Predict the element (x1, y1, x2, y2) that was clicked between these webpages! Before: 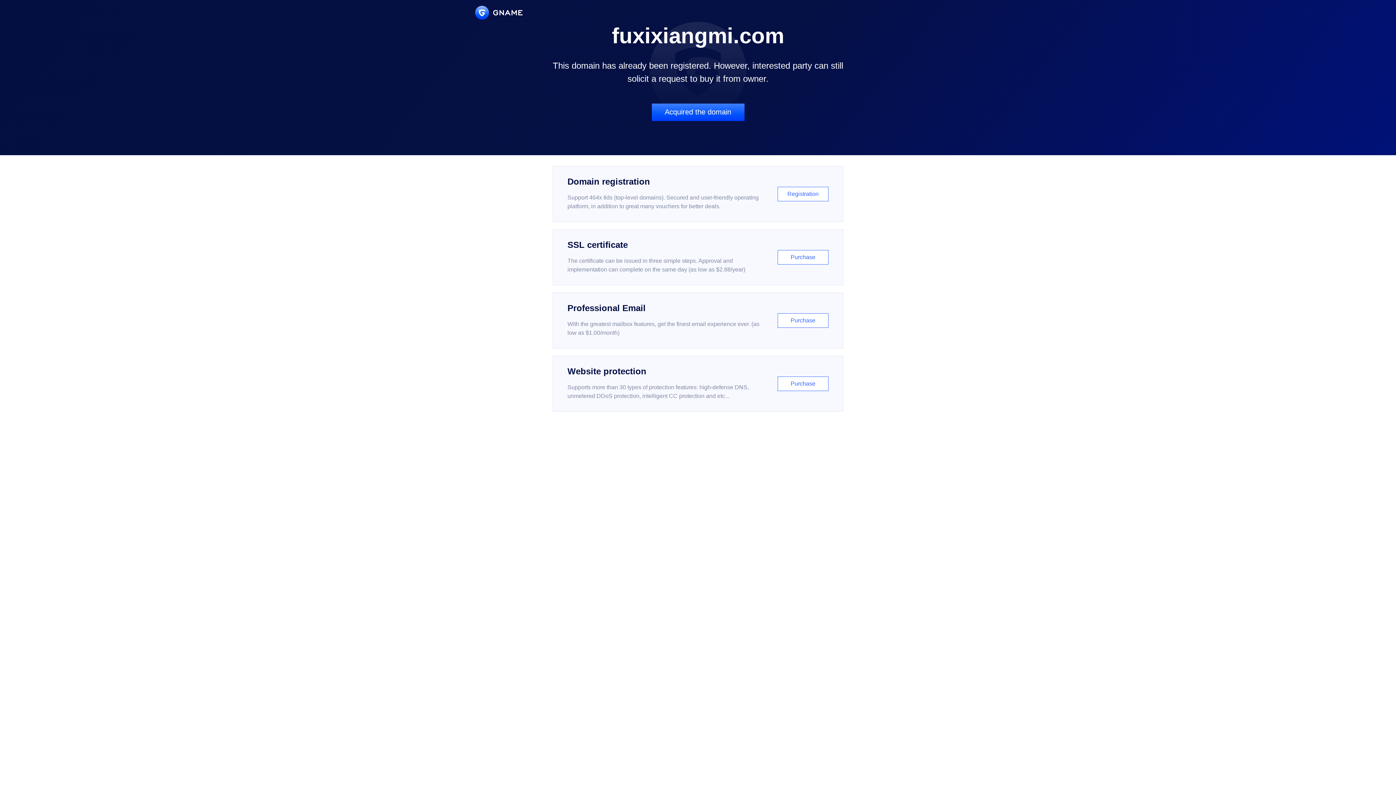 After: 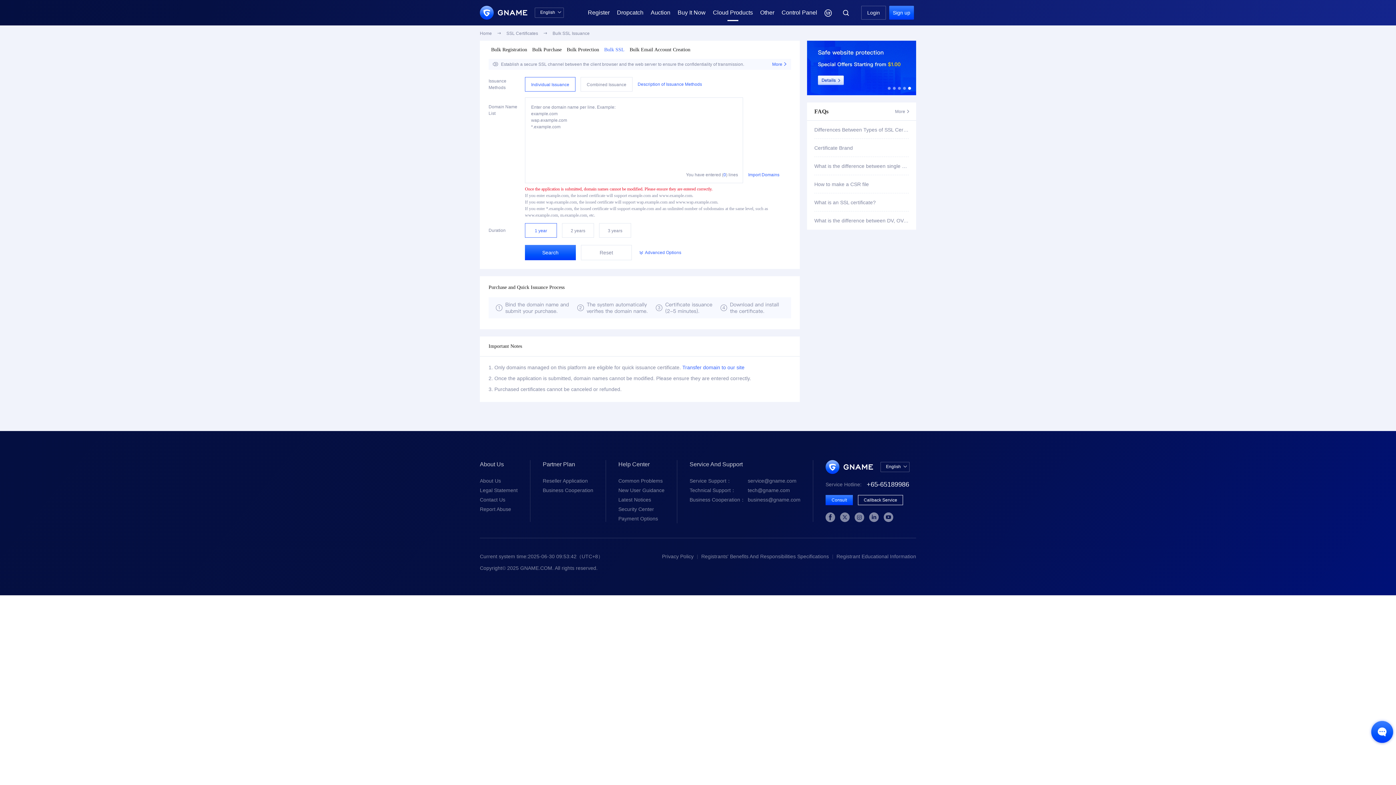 Action: bbox: (552, 229, 843, 285) label: SSL certificate

The certificate can be issued in three simple steps. Approval and implementation can complete on the same day (as low as $2.88/year)

Purchase